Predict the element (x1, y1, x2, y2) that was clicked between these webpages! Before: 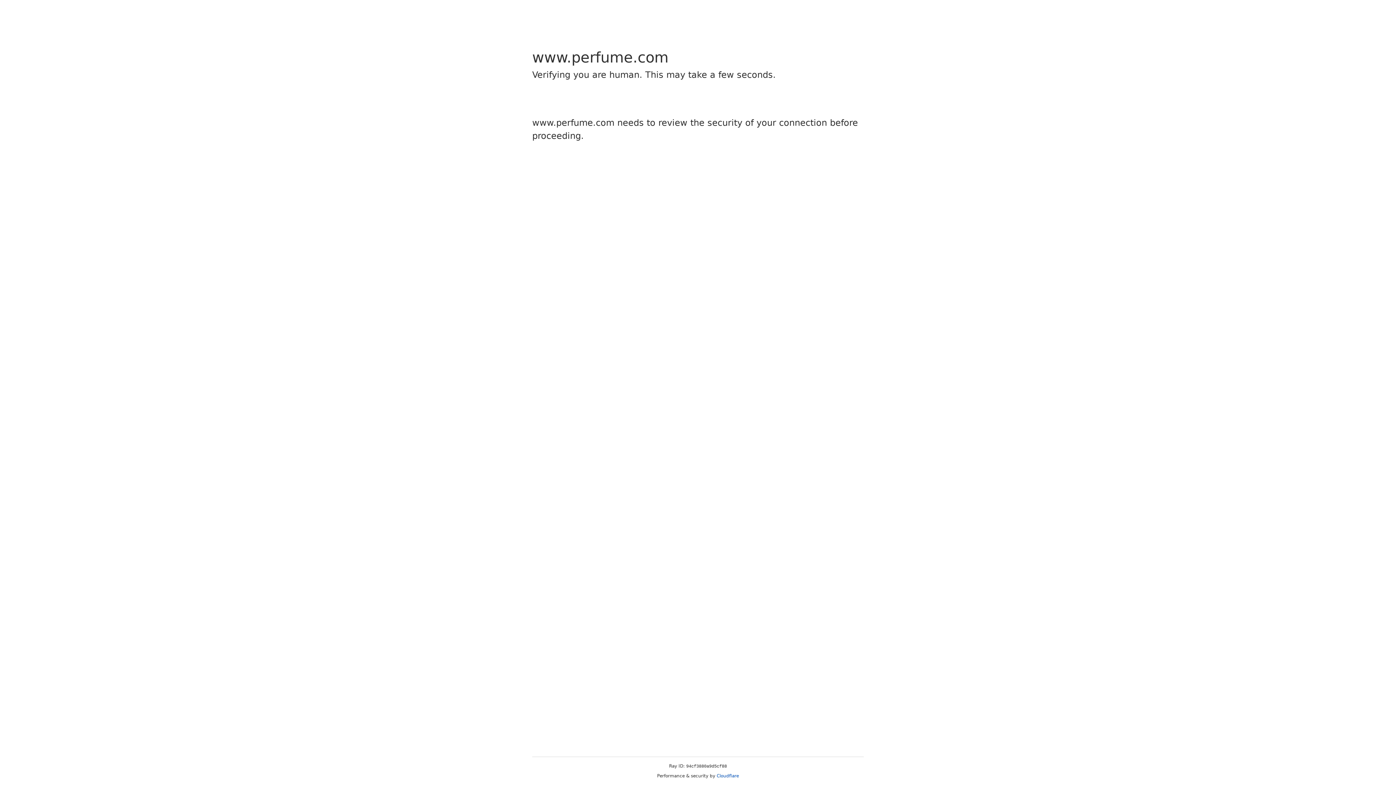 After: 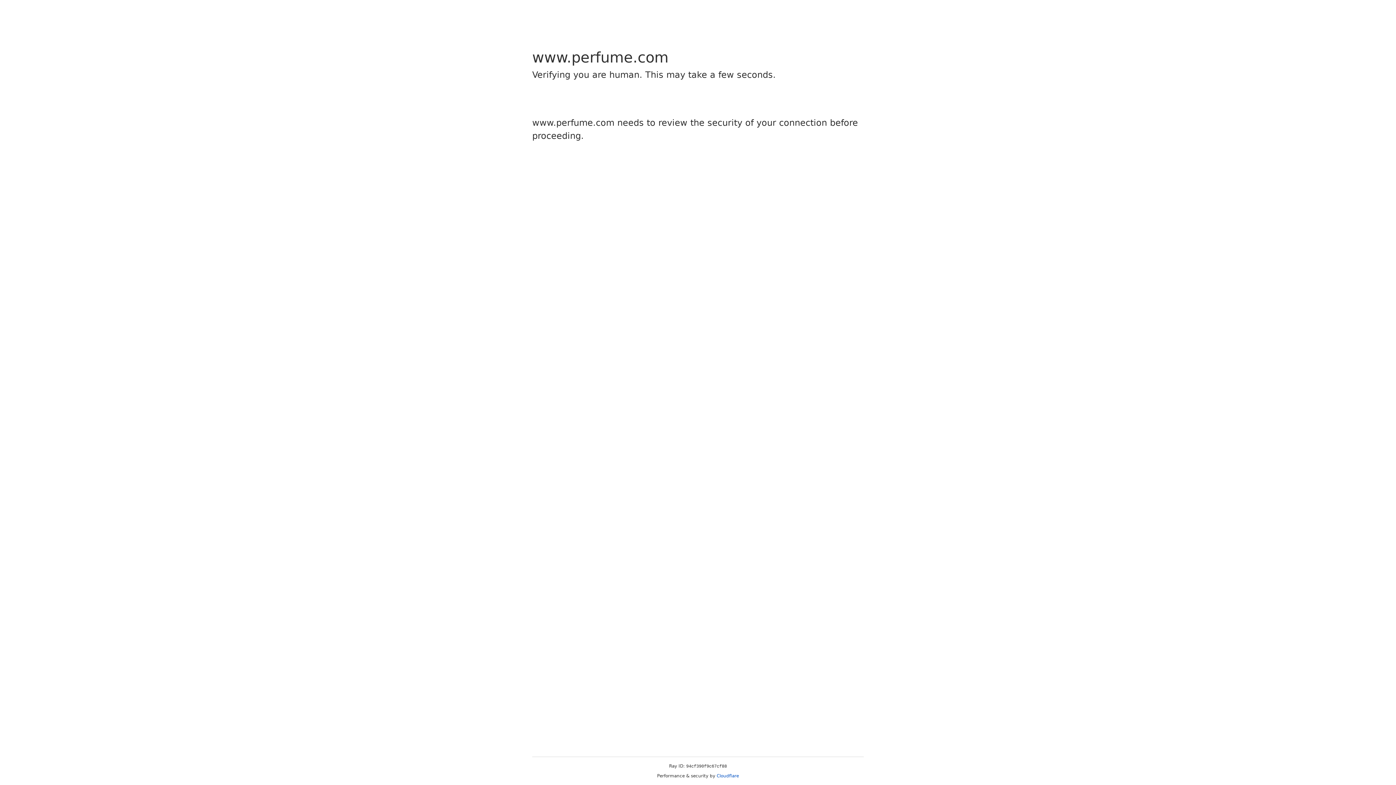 Action: label: Cloudflare bbox: (716, 773, 739, 778)